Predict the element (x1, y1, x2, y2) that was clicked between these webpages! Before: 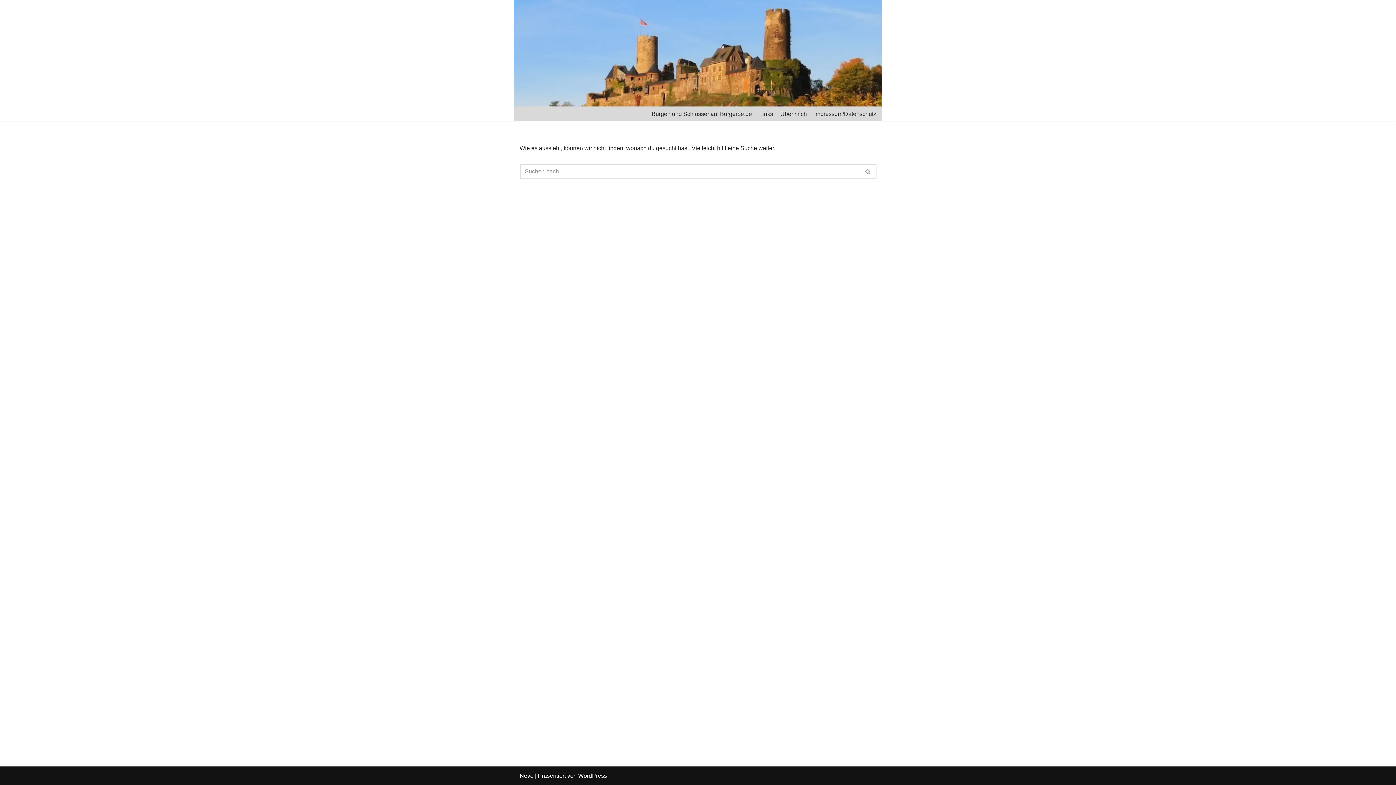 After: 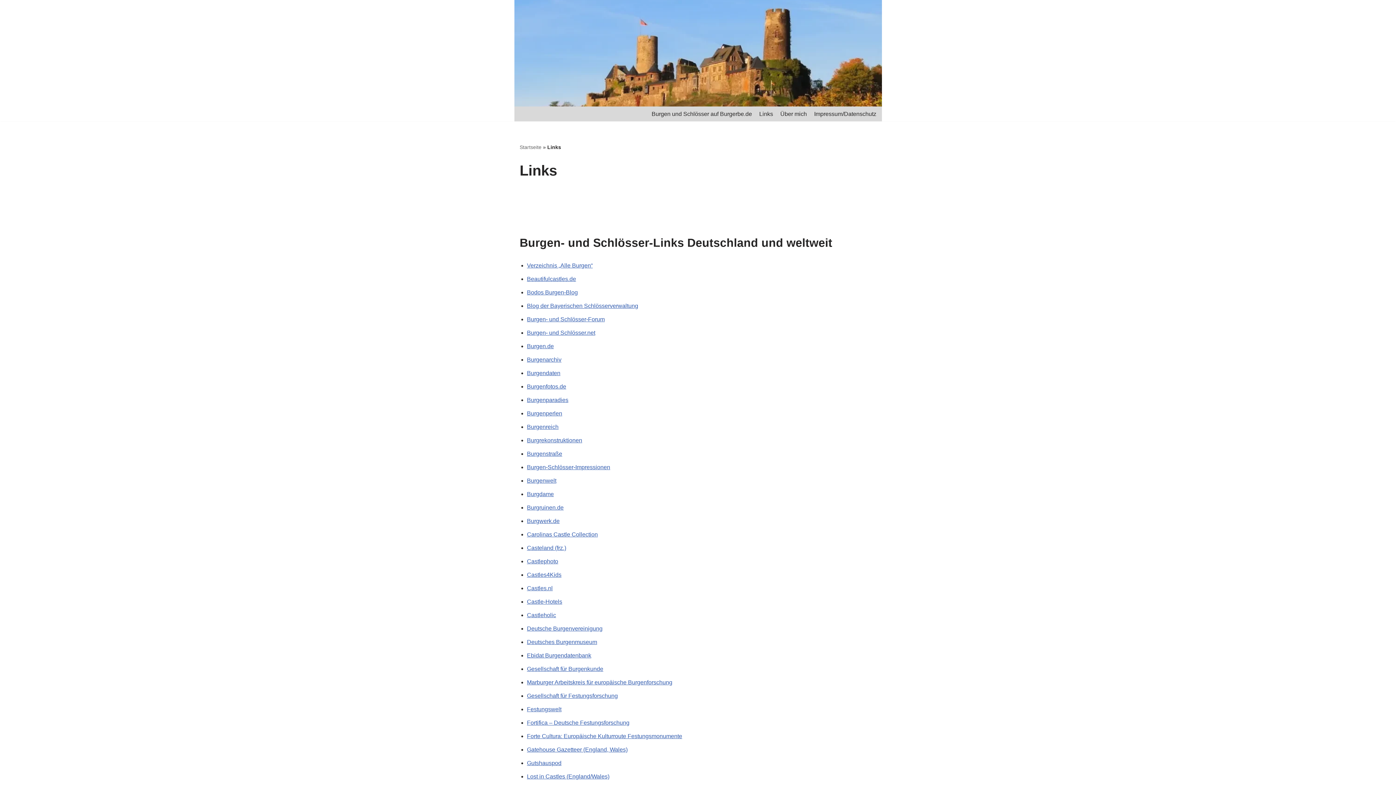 Action: label: Links bbox: (759, 109, 773, 118)